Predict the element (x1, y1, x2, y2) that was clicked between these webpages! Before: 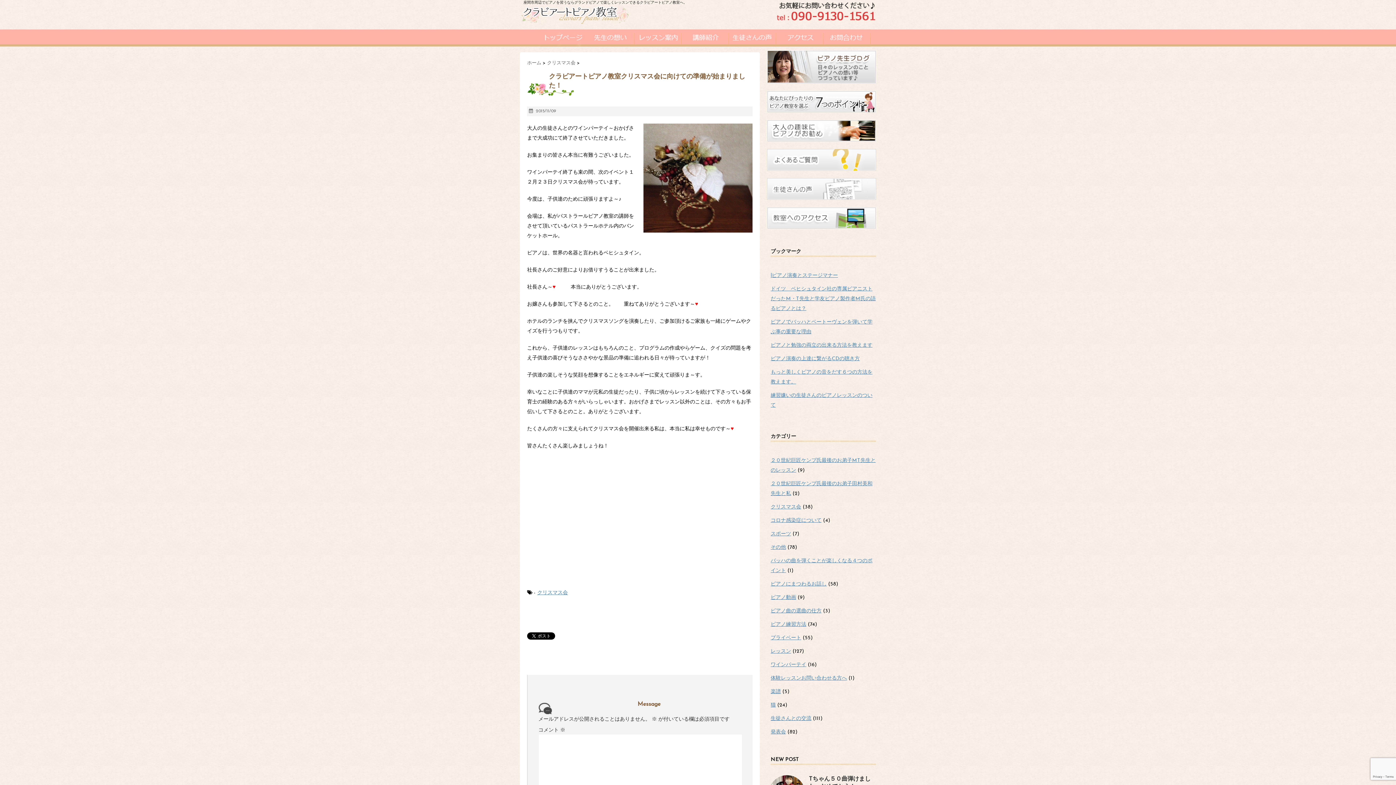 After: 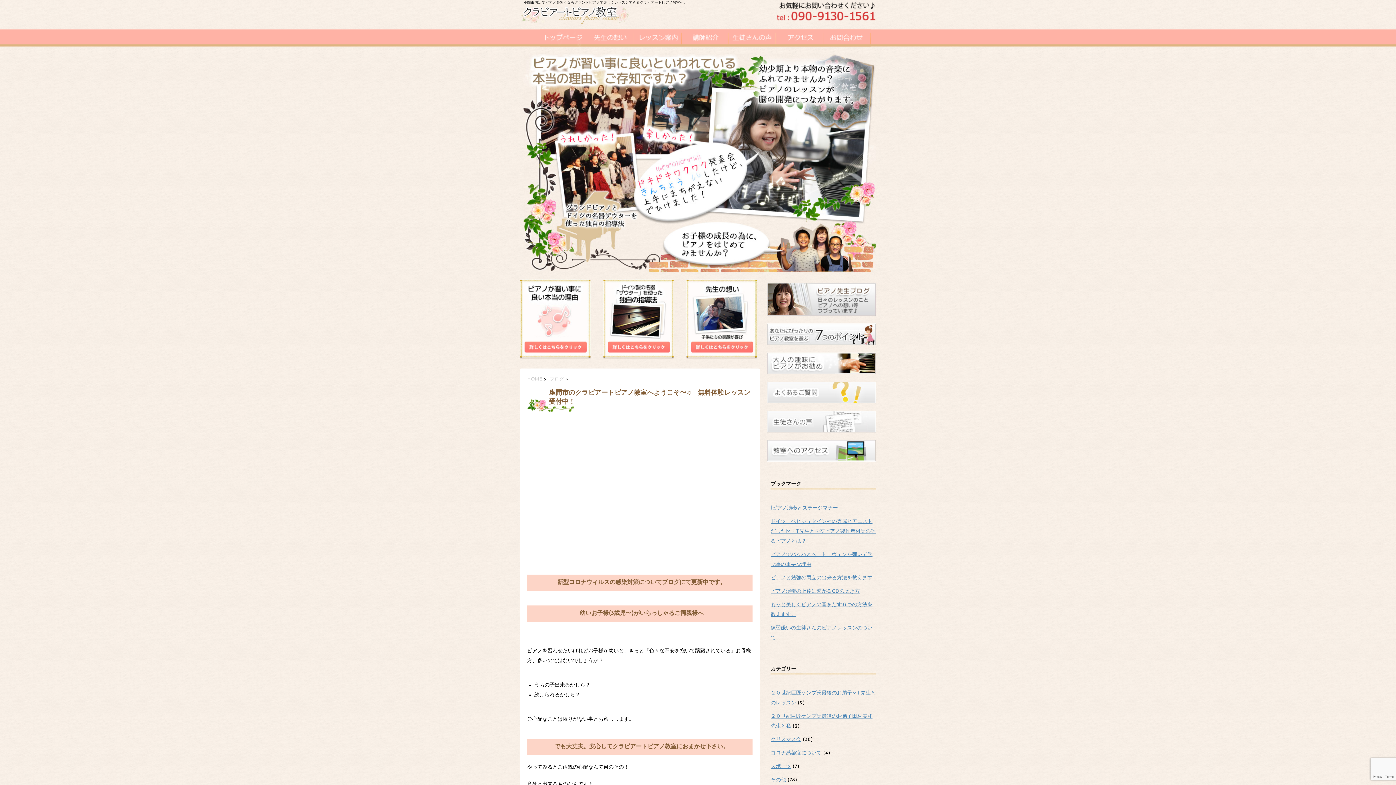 Action: bbox: (527, 60, 542, 65) label: ホーム 